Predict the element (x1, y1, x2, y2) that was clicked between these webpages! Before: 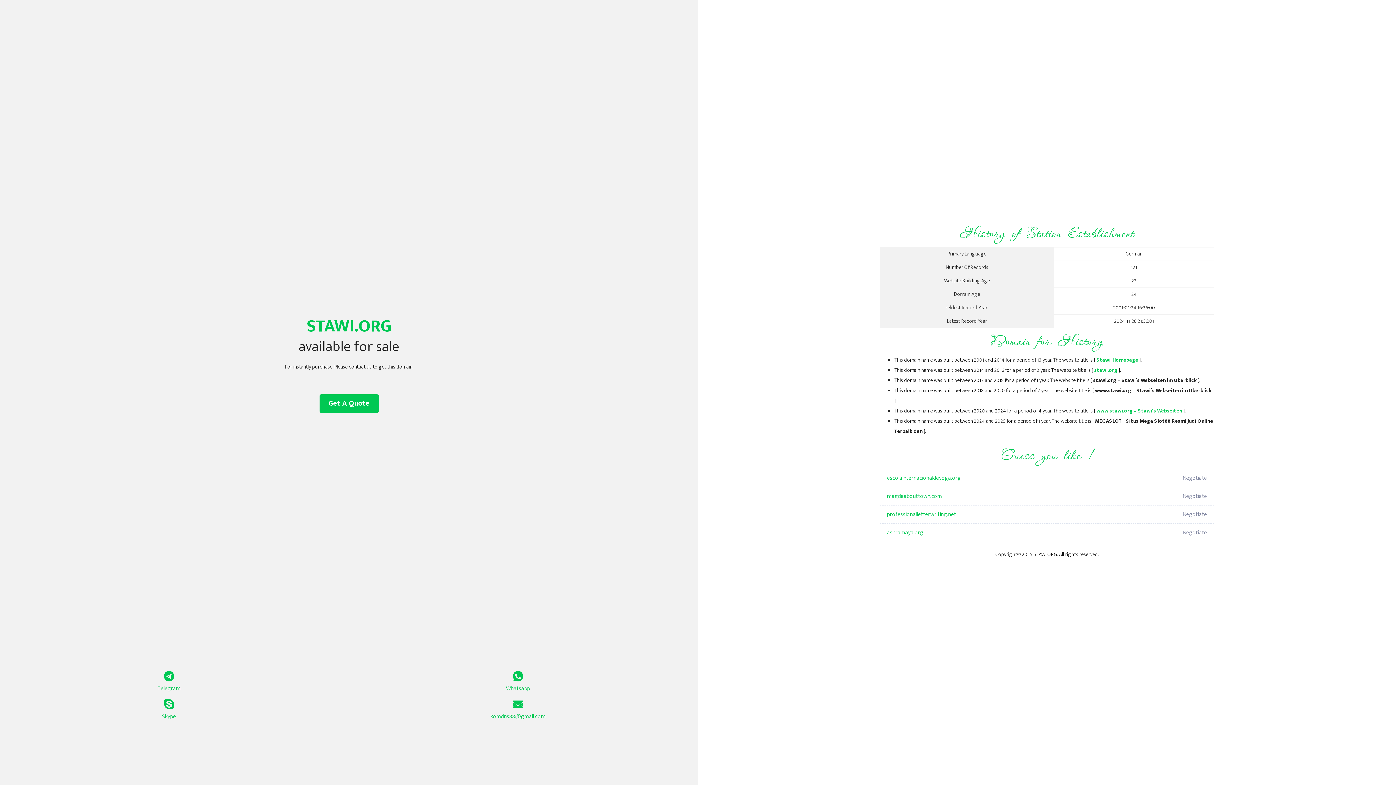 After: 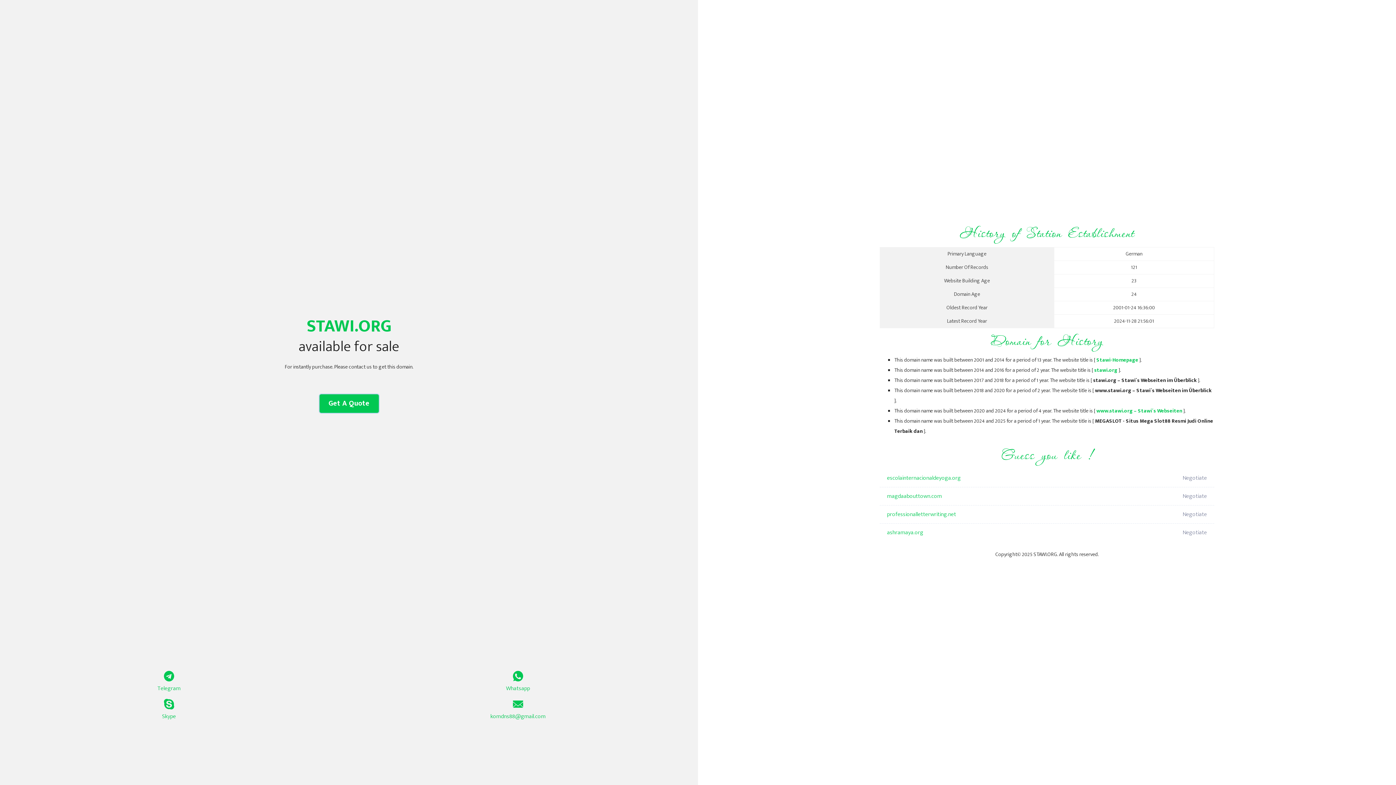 Action: bbox: (319, 394, 378, 413) label: Get A Quote